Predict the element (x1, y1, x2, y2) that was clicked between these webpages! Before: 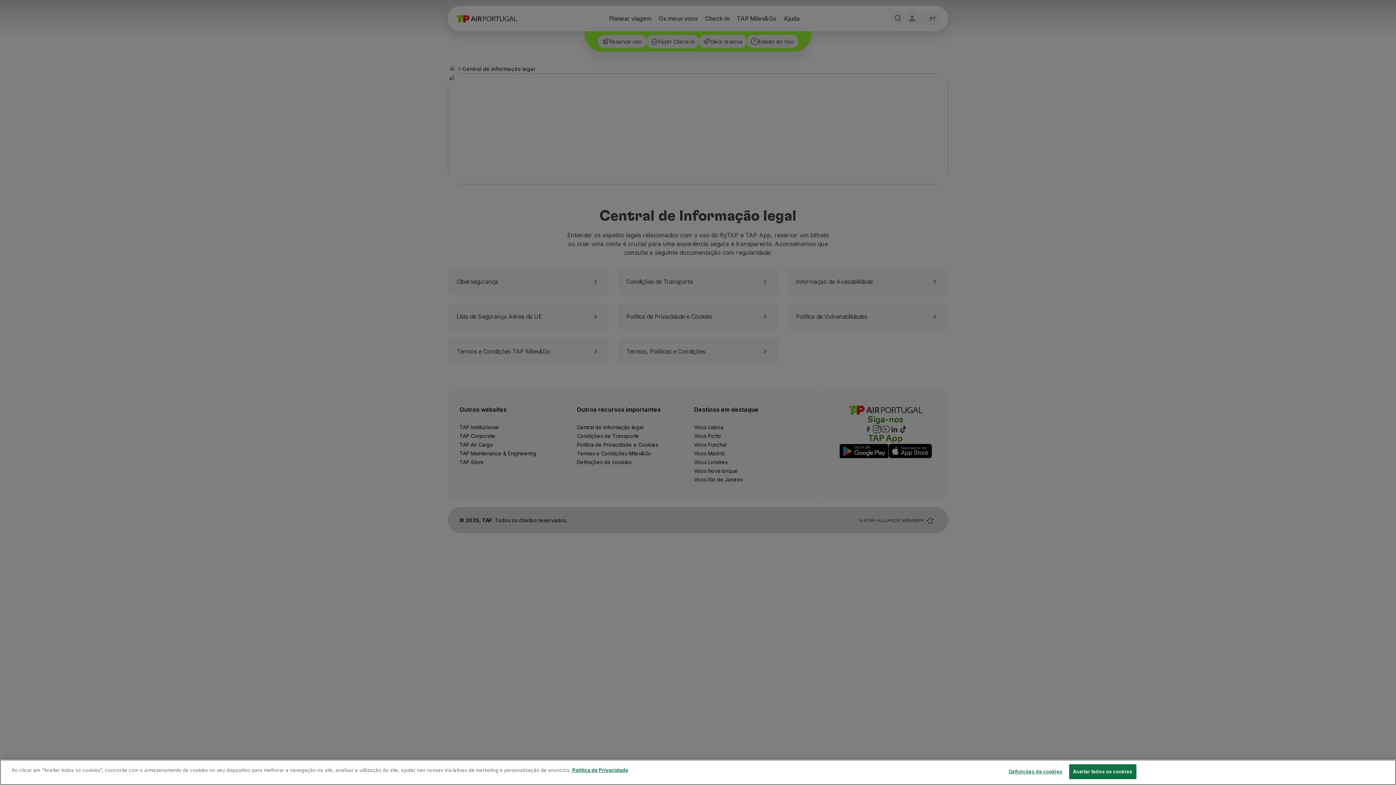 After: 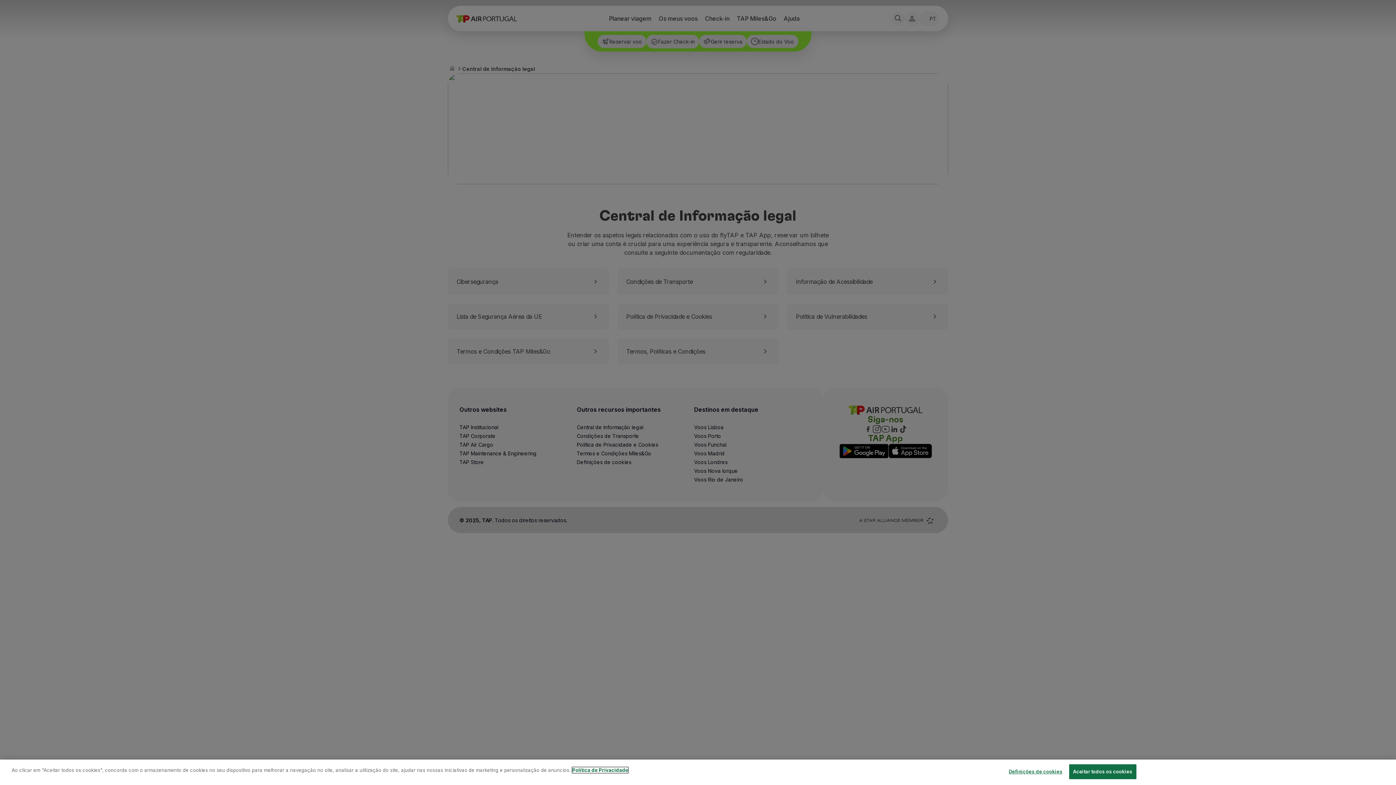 Action: bbox: (572, 767, 628, 773) label: Mais informação sobre a sua privacidade, abre num separador novo